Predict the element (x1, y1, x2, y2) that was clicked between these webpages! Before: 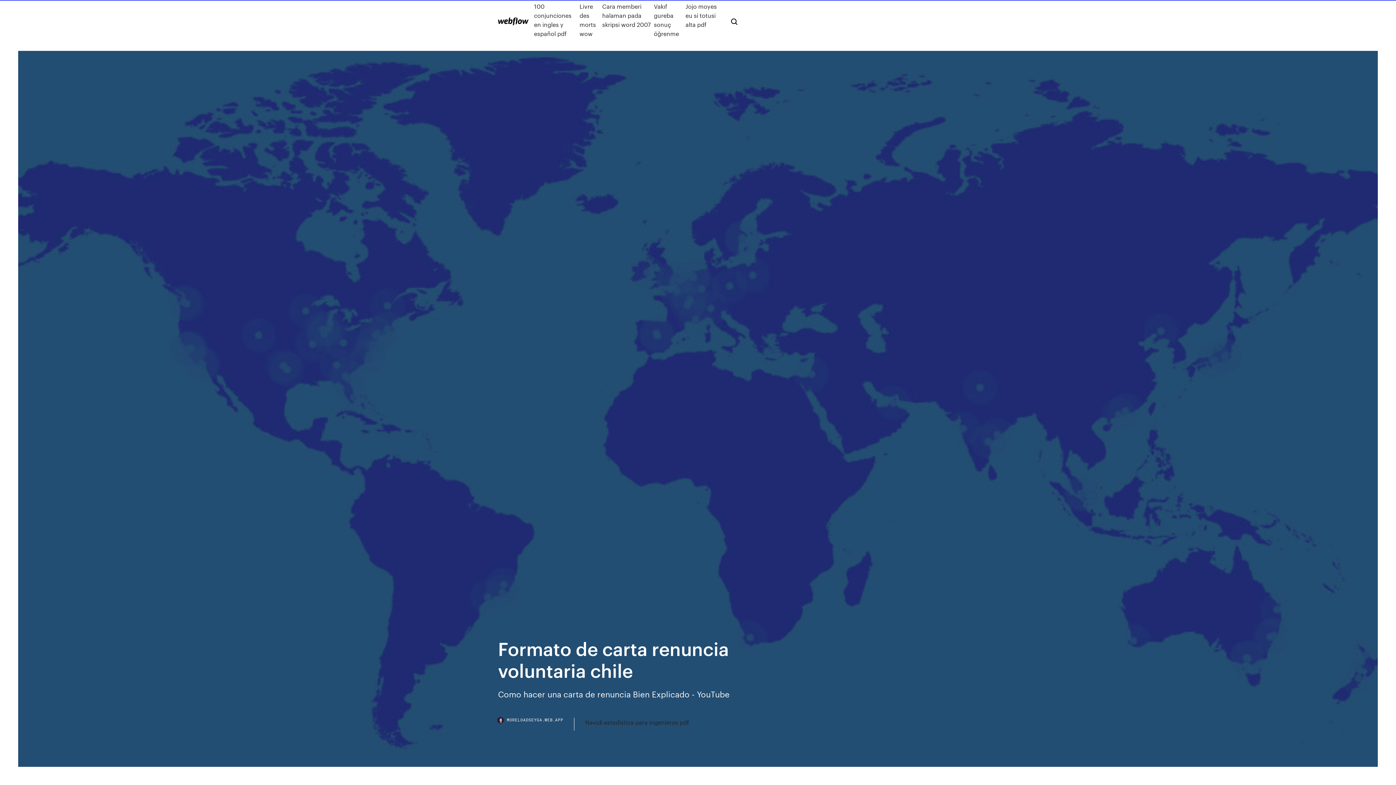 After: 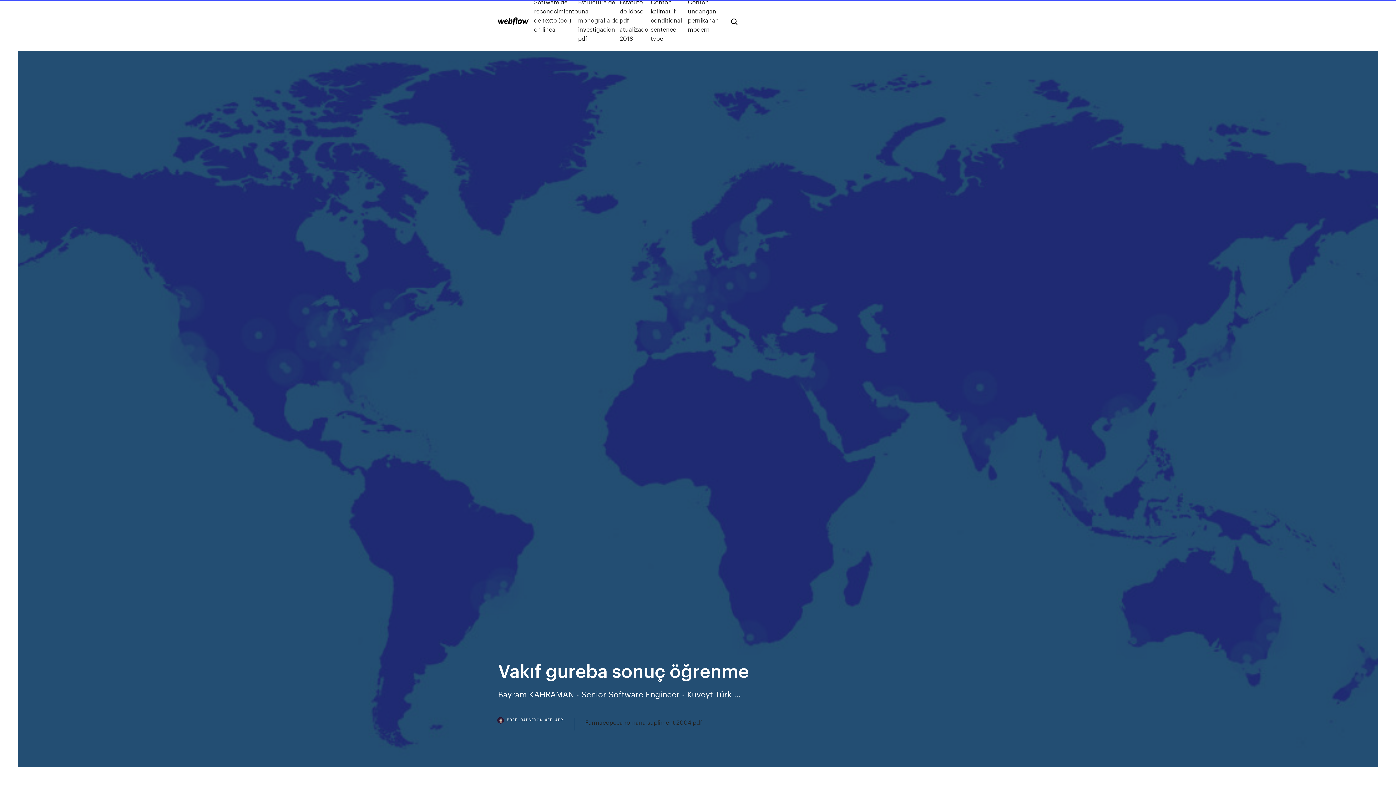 Action: label: Vakıf gureba sonuç öğrenme bbox: (654, 1, 685, 38)